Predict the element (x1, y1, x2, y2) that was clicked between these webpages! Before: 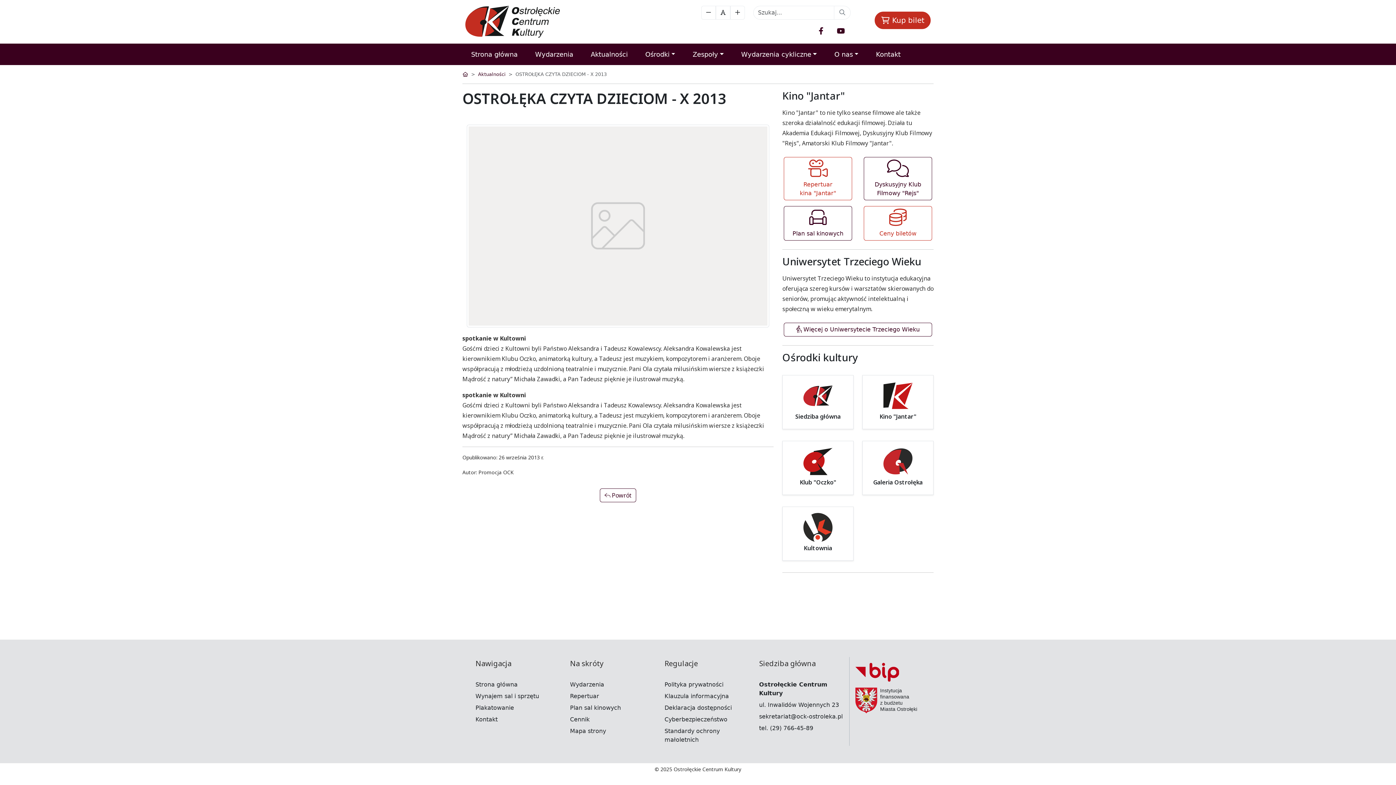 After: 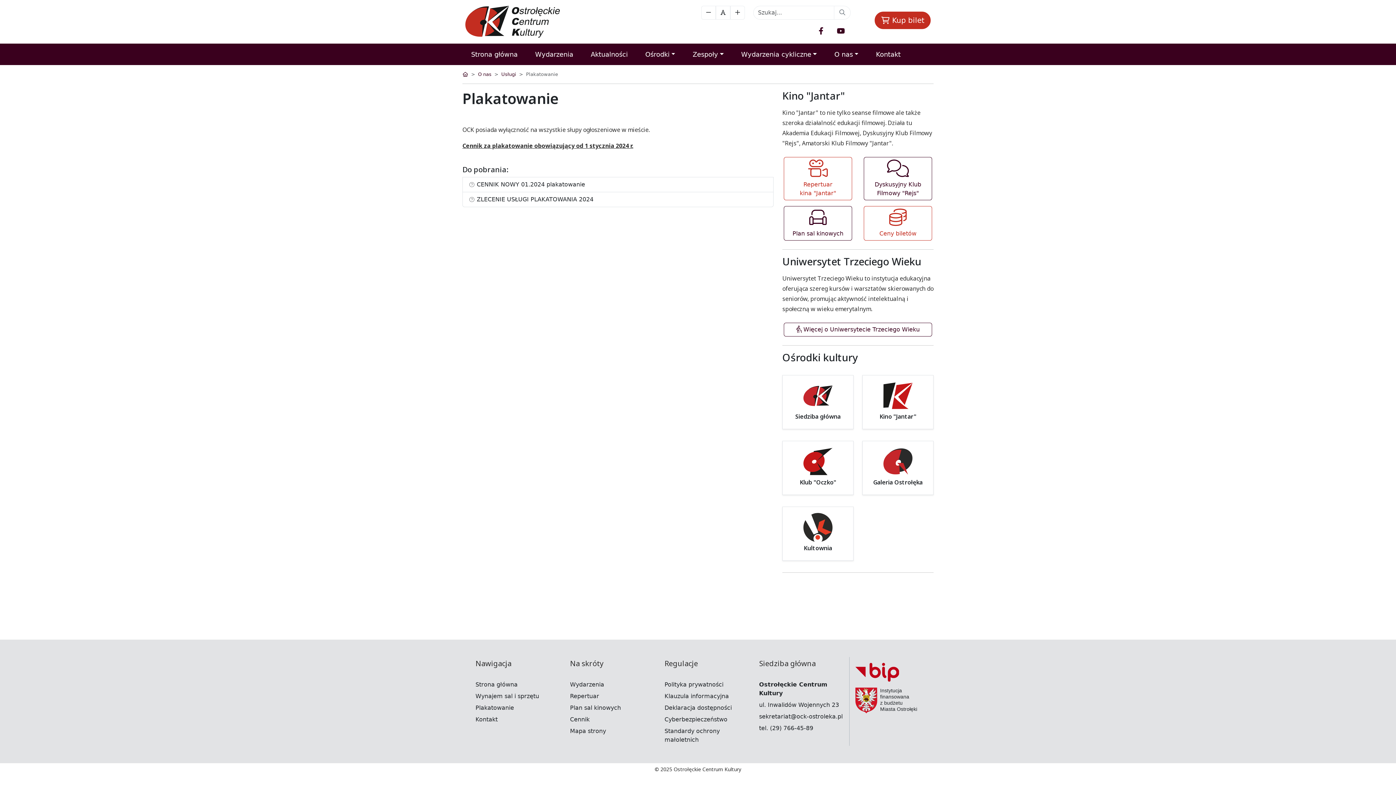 Action: label: Plakatowanie bbox: (475, 704, 561, 712)